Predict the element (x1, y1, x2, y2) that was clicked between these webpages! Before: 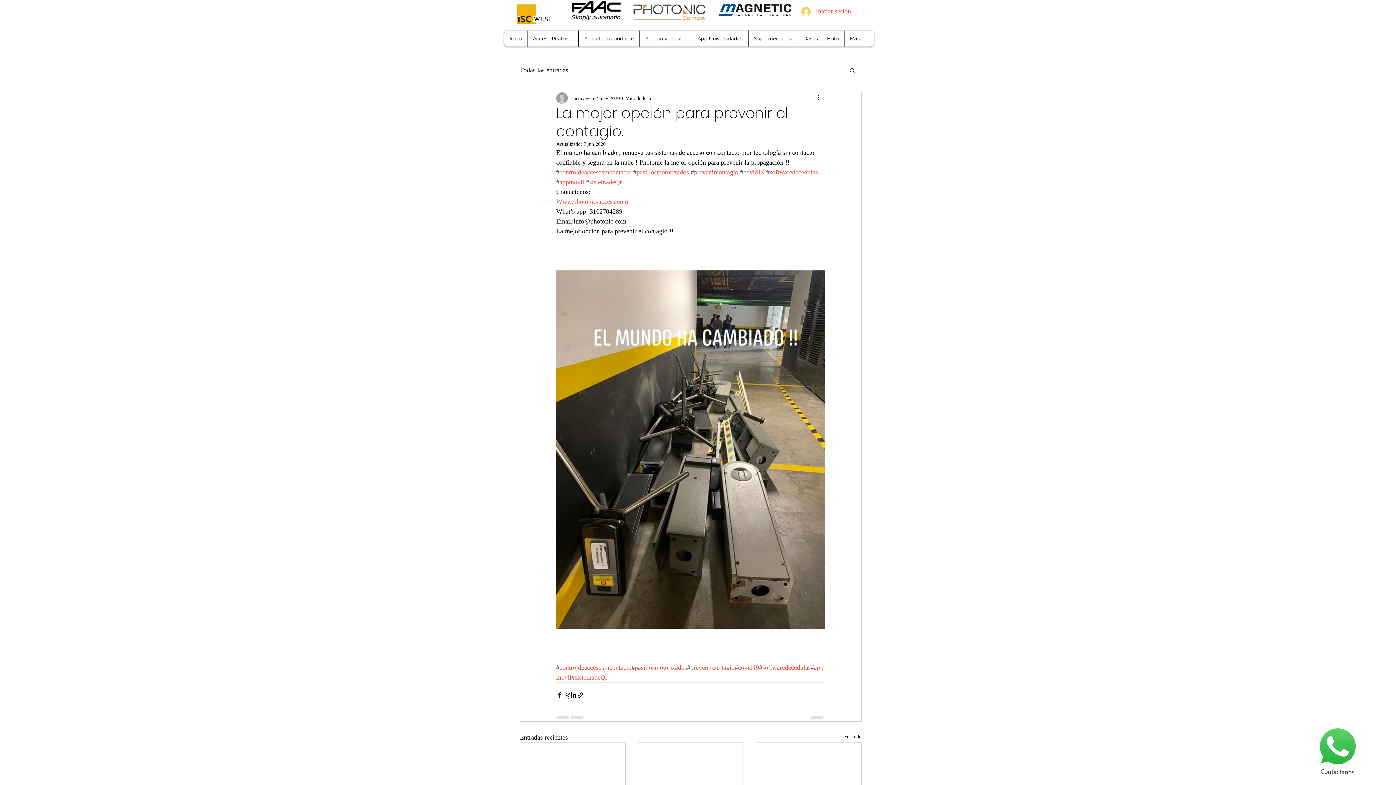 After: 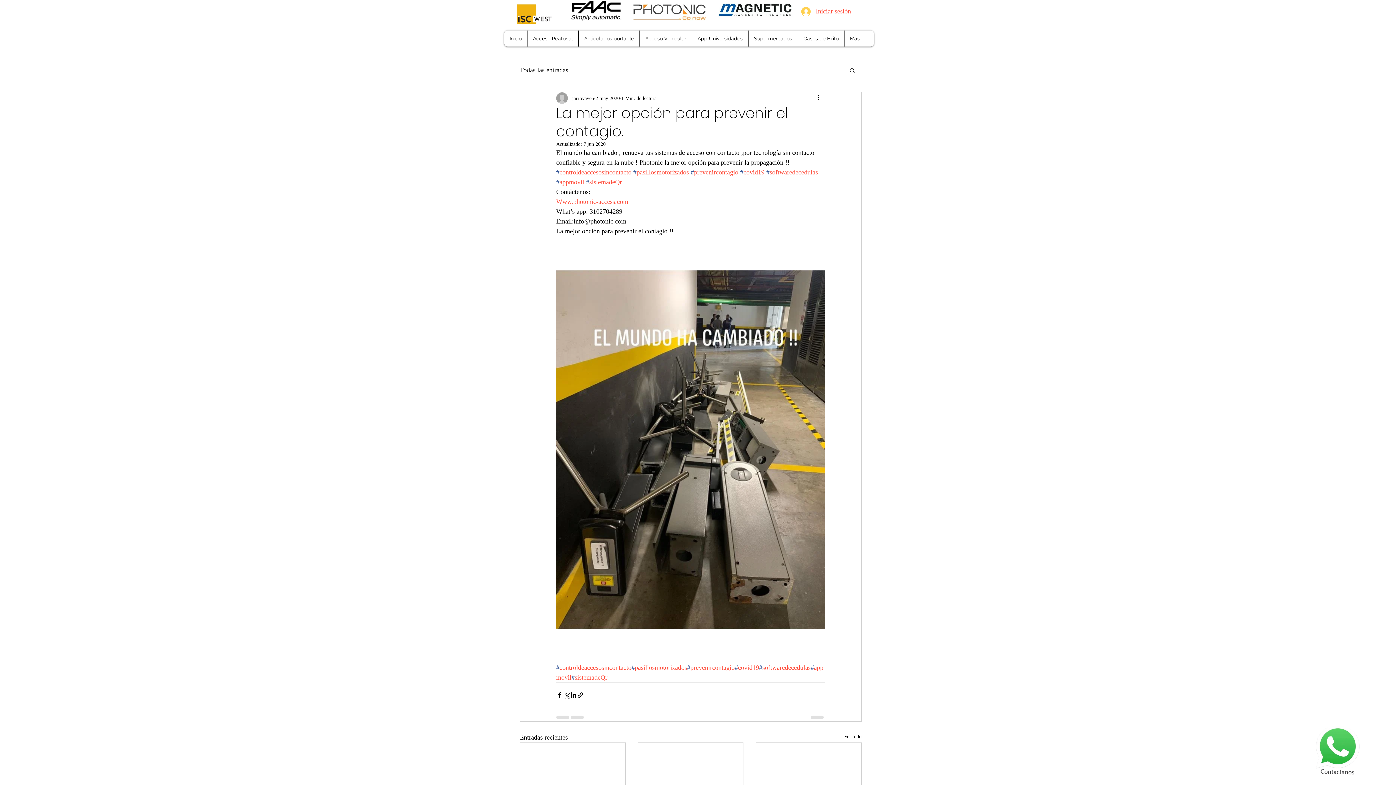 Action: bbox: (559, 178, 584, 185) label: appmovil